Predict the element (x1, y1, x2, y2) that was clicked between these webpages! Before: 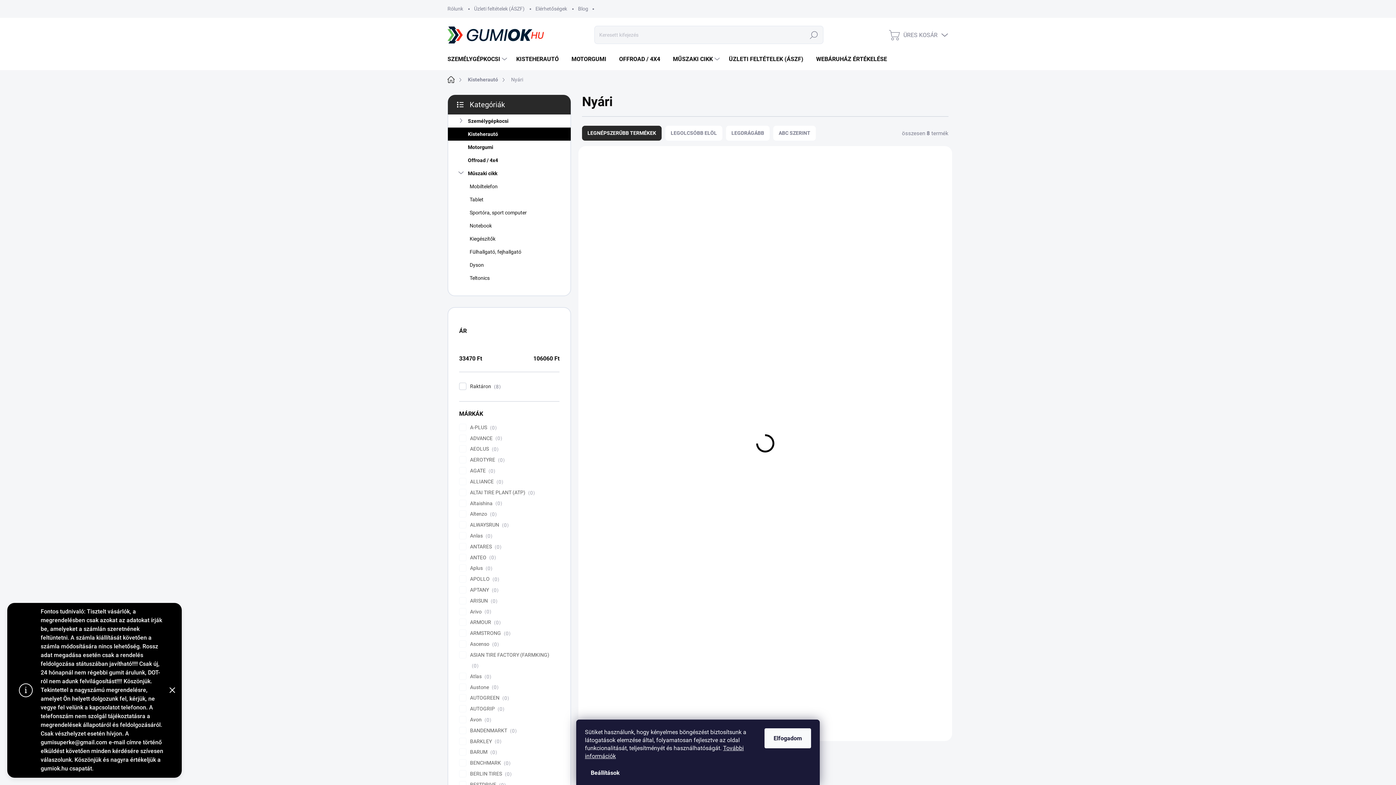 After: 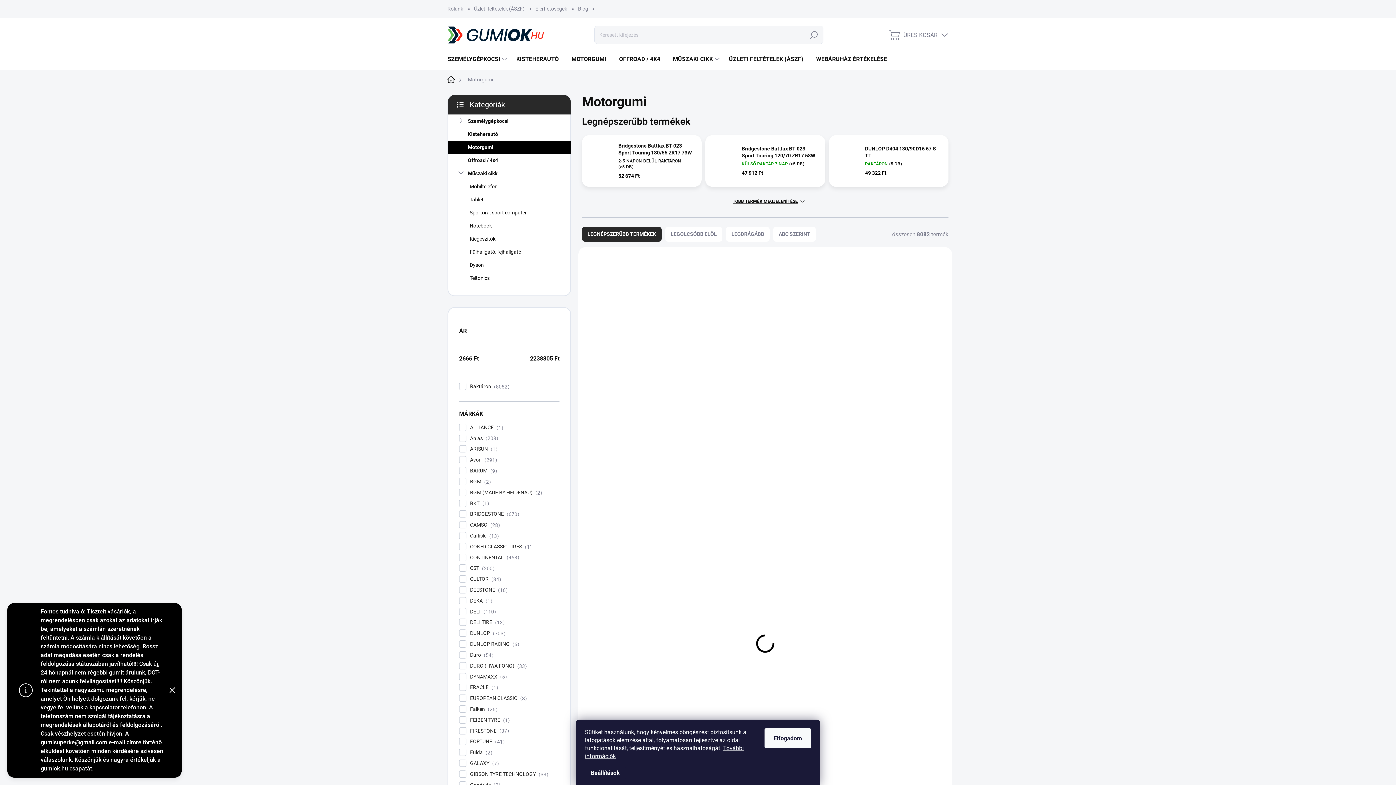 Action: bbox: (448, 140, 570, 153) label: Motorgumi 